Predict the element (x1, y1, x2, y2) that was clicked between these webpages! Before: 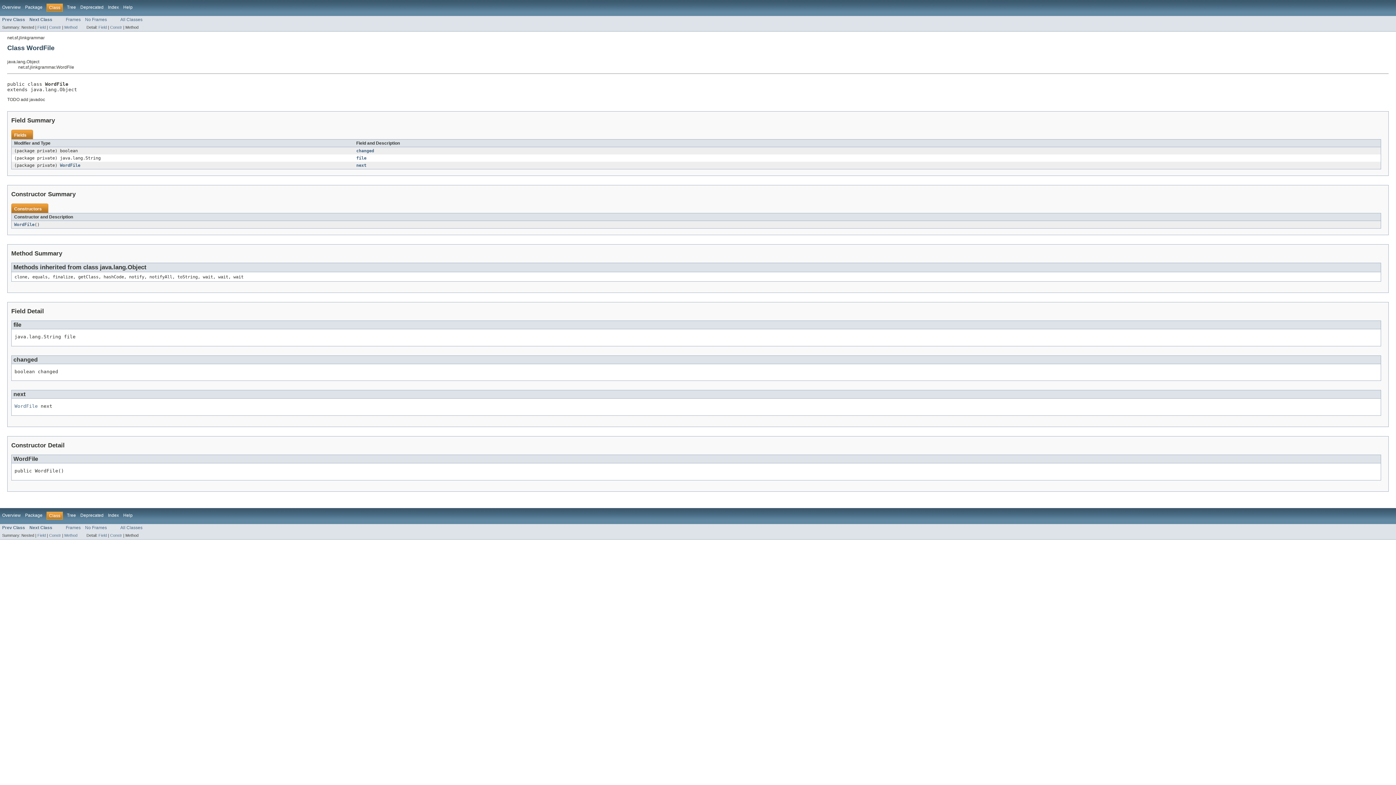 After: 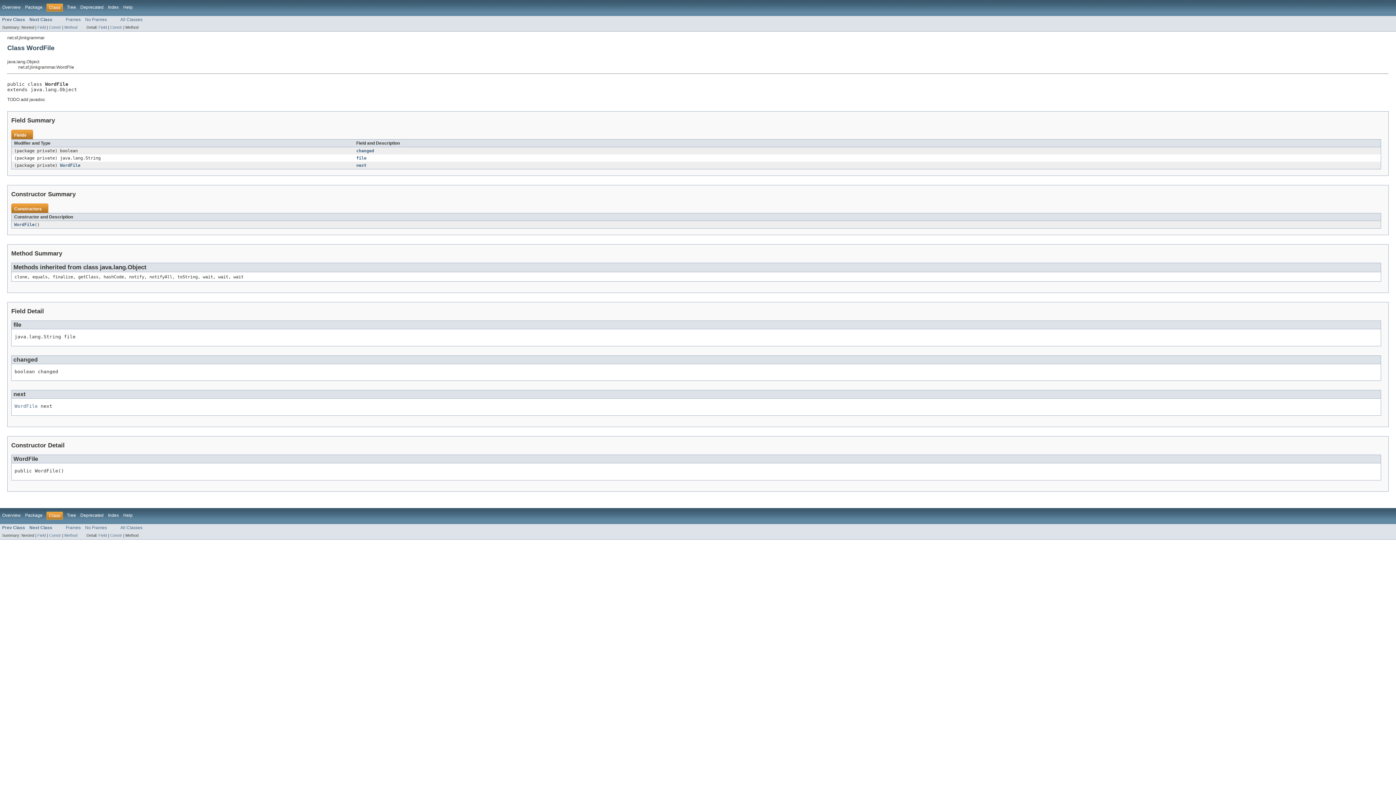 Action: label: No Frames bbox: (85, 525, 106, 530)